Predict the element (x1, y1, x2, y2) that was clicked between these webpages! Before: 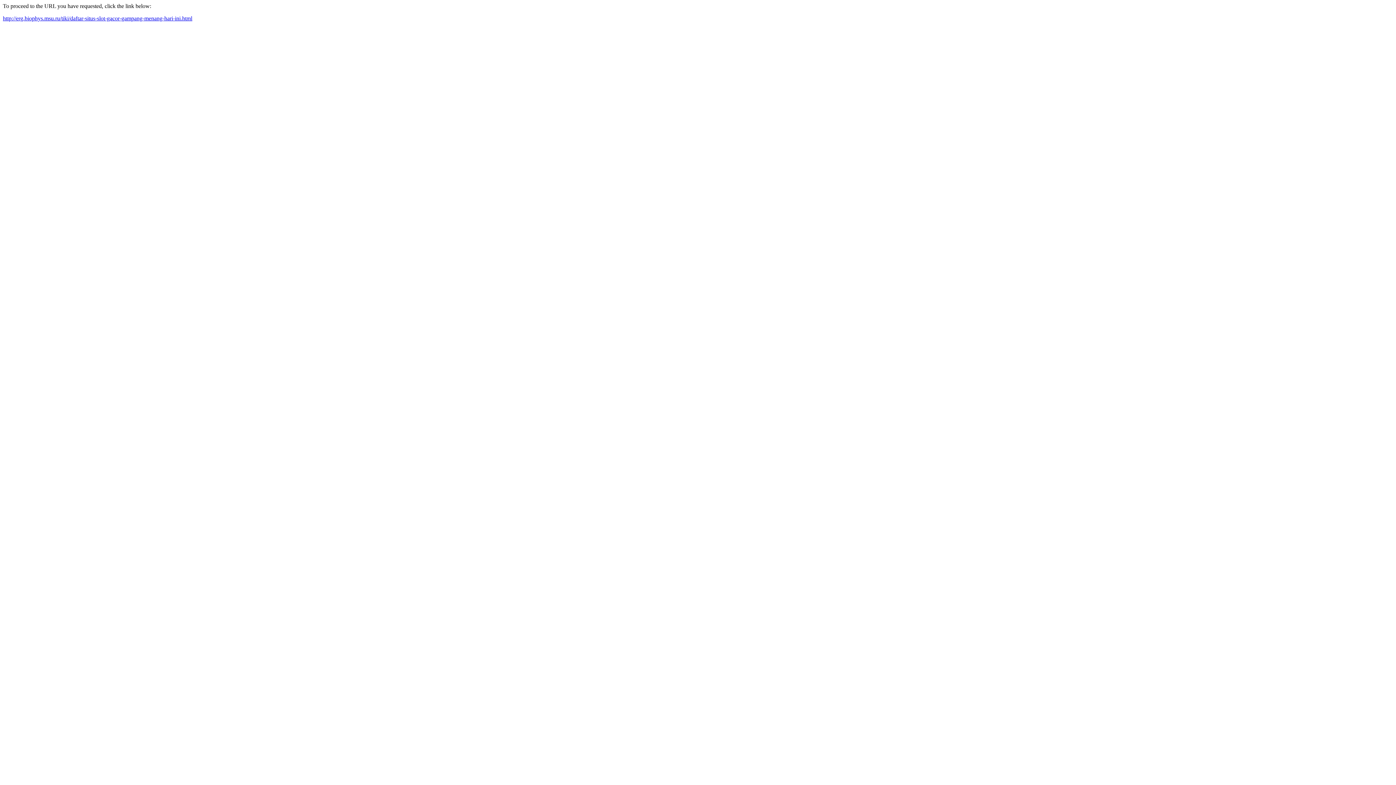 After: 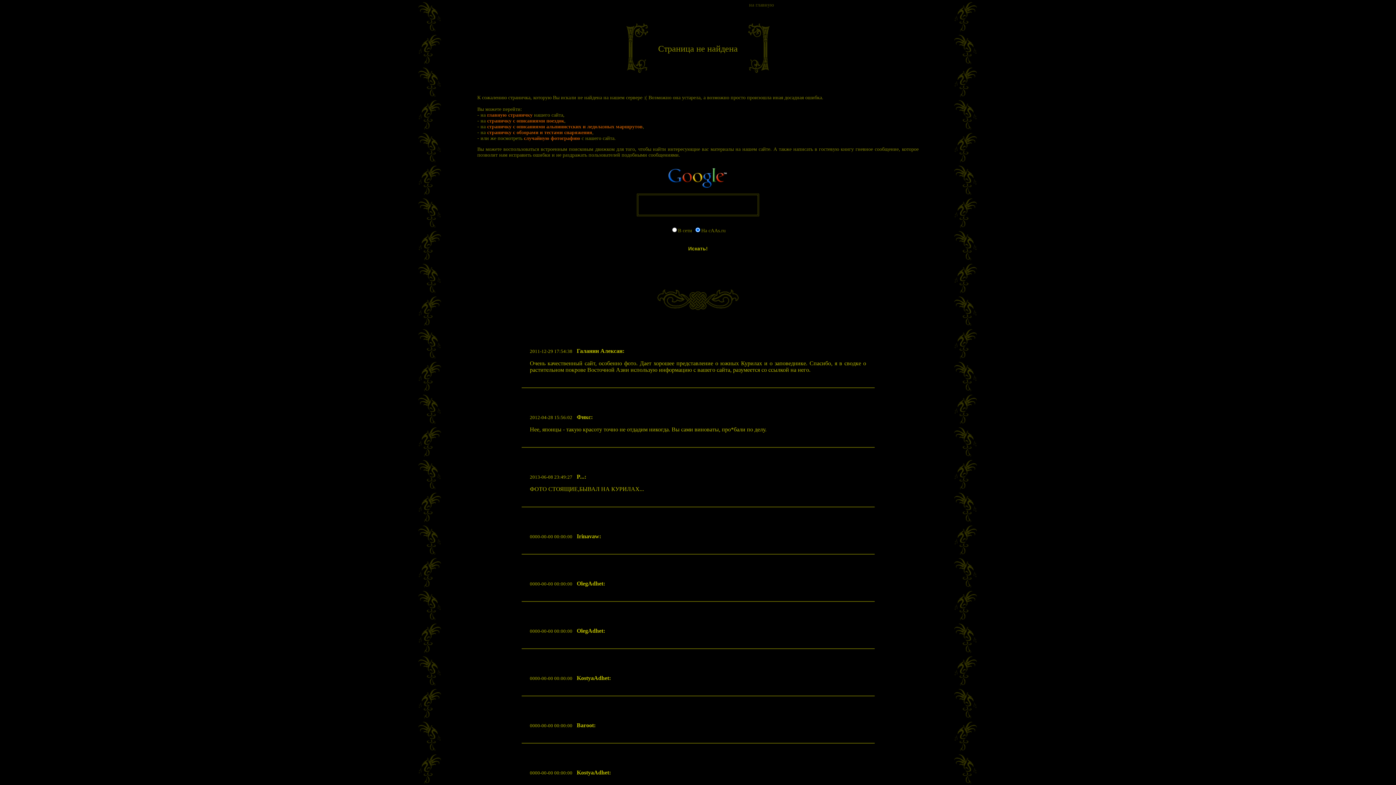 Action: bbox: (2, 15, 192, 21) label: http://erg.biophys.msu.ru/tiki/daftar-situs-slot-gacor-gampang-menang-hari-ini.html